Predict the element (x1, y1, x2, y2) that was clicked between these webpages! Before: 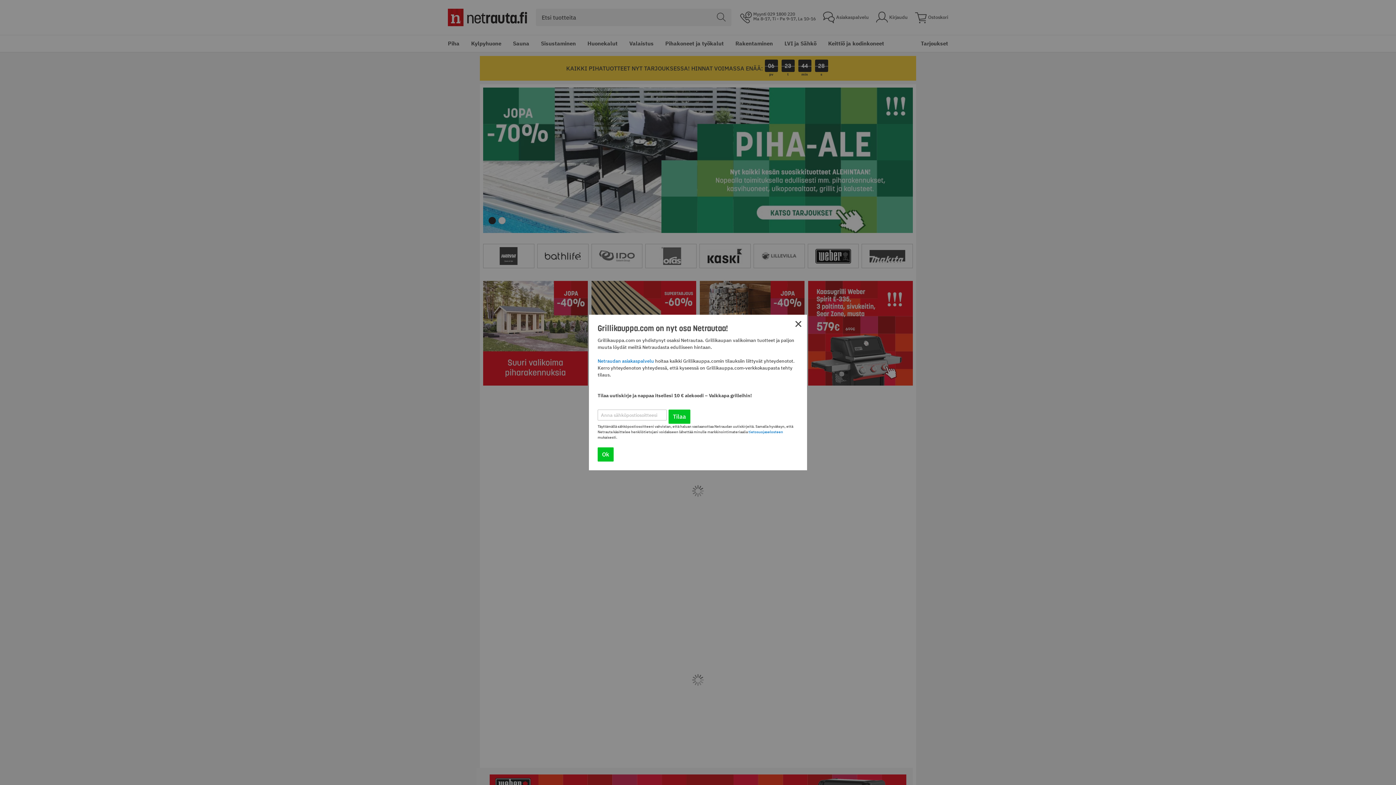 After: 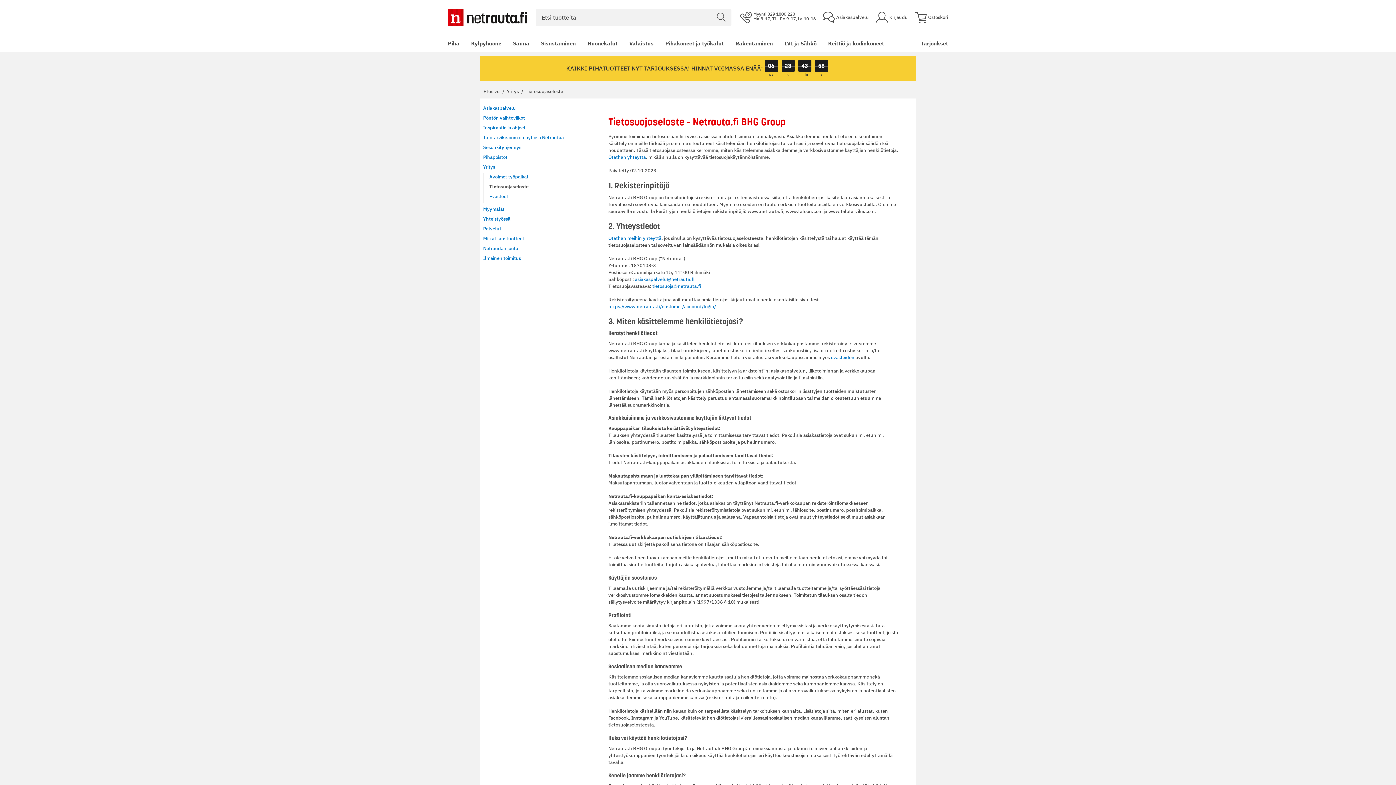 Action: bbox: (748, 429, 783, 434) label: tietosuojaselosteen